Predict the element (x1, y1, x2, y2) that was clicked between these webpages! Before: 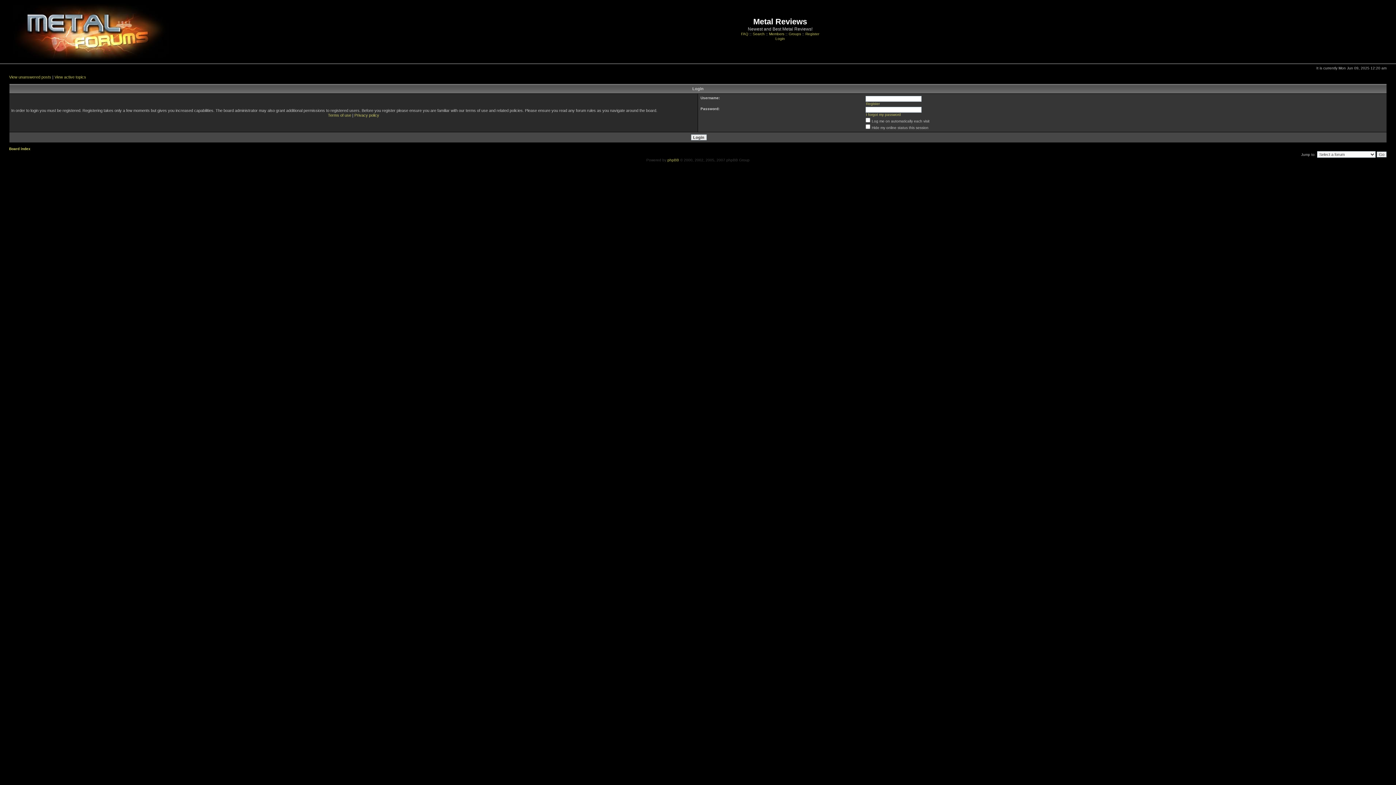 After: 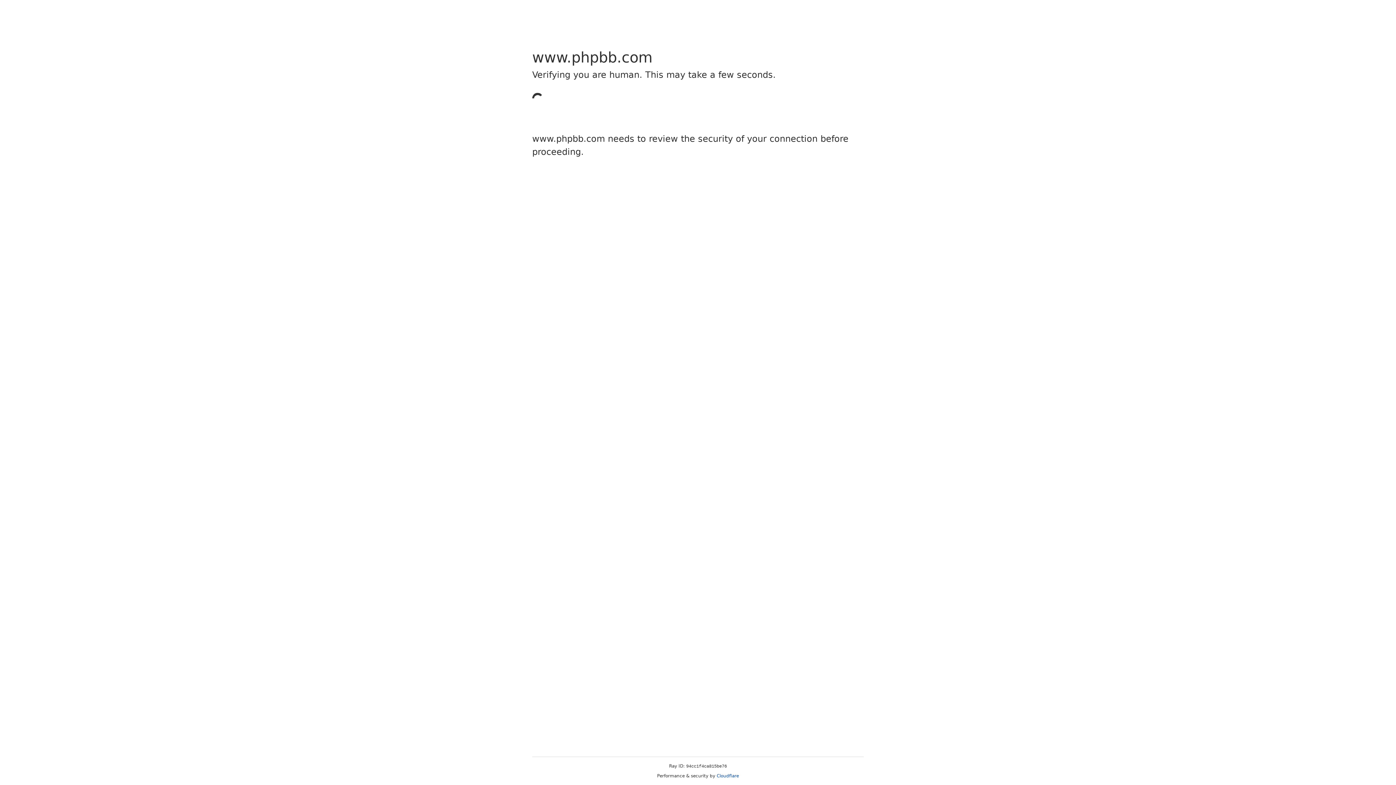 Action: label: phpBB bbox: (667, 158, 679, 162)